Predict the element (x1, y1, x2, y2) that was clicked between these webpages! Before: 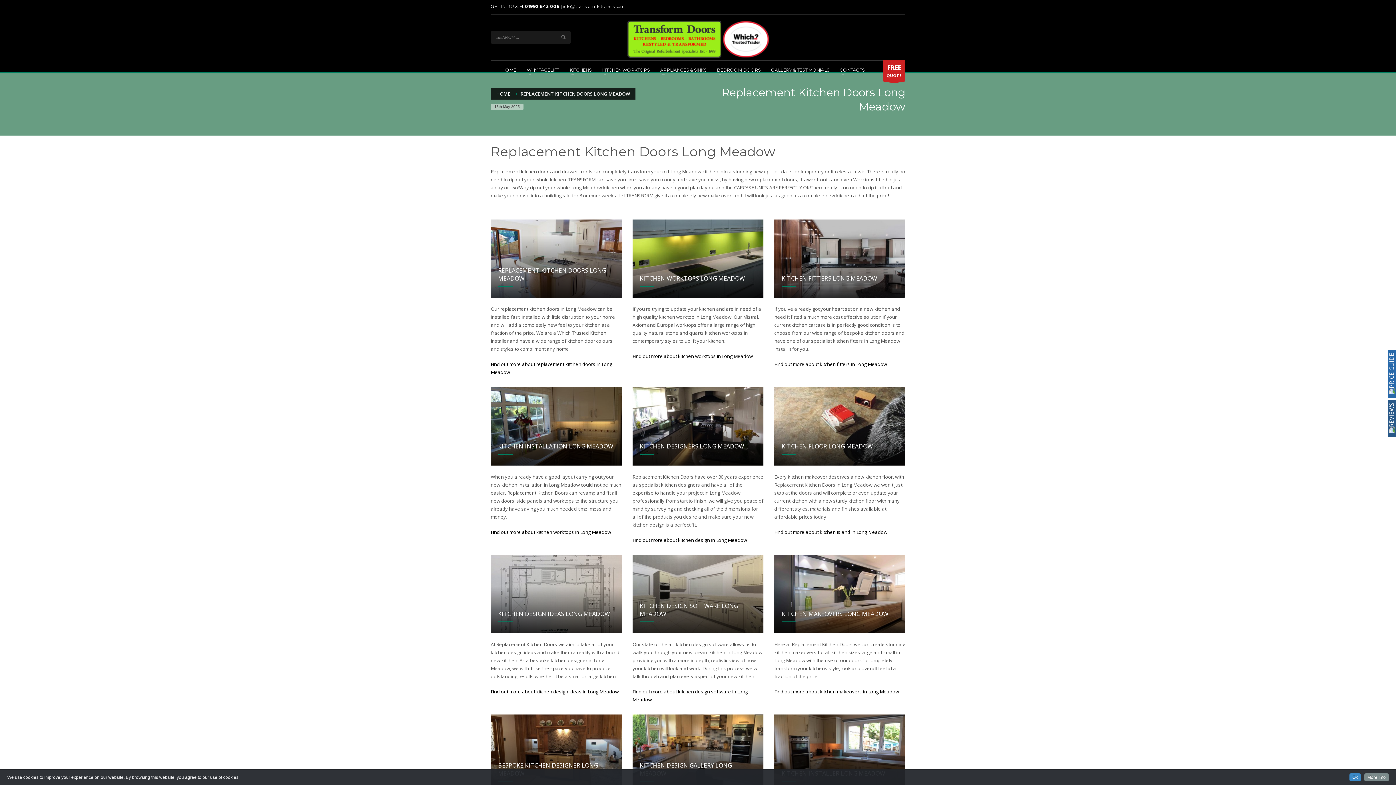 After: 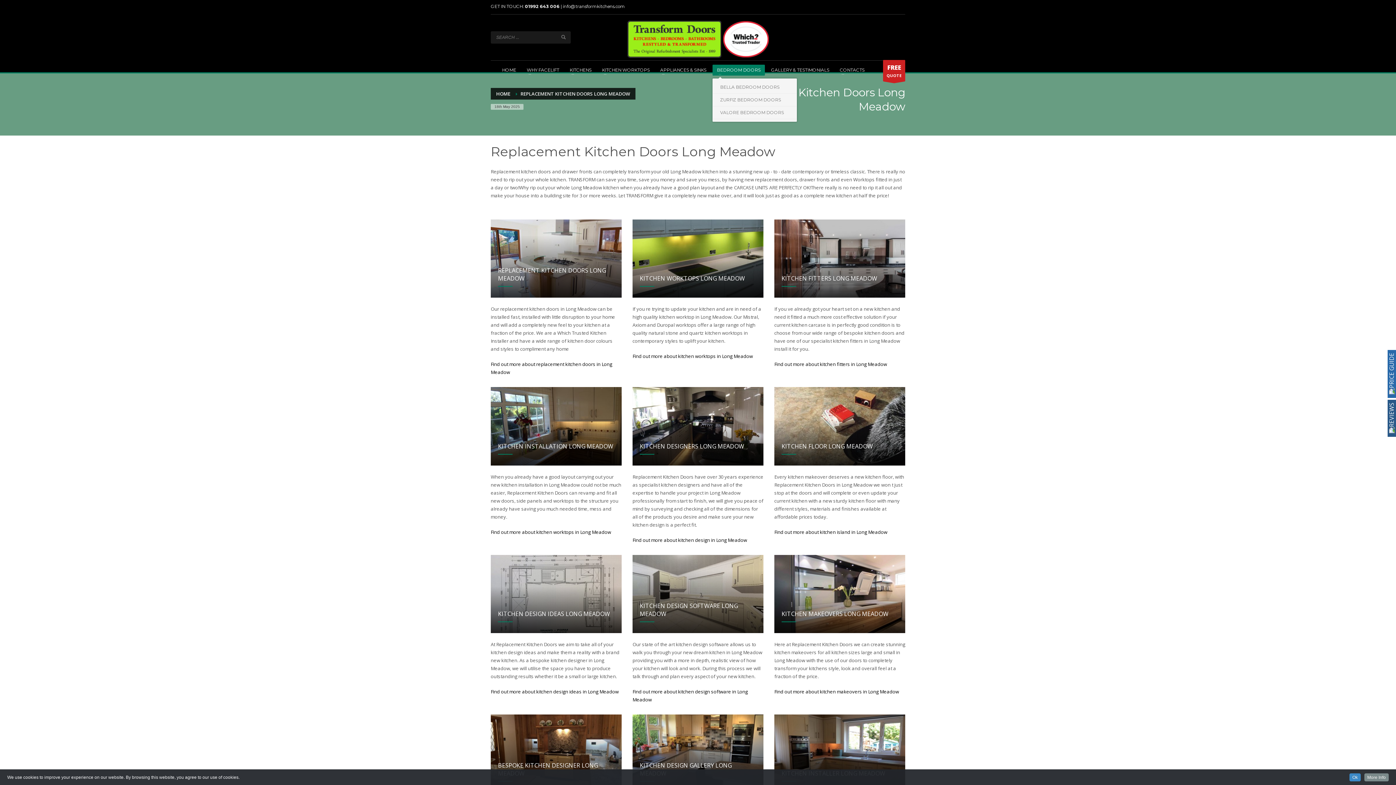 Action: label: BEDROOM DOORS bbox: (712, 65, 765, 74)